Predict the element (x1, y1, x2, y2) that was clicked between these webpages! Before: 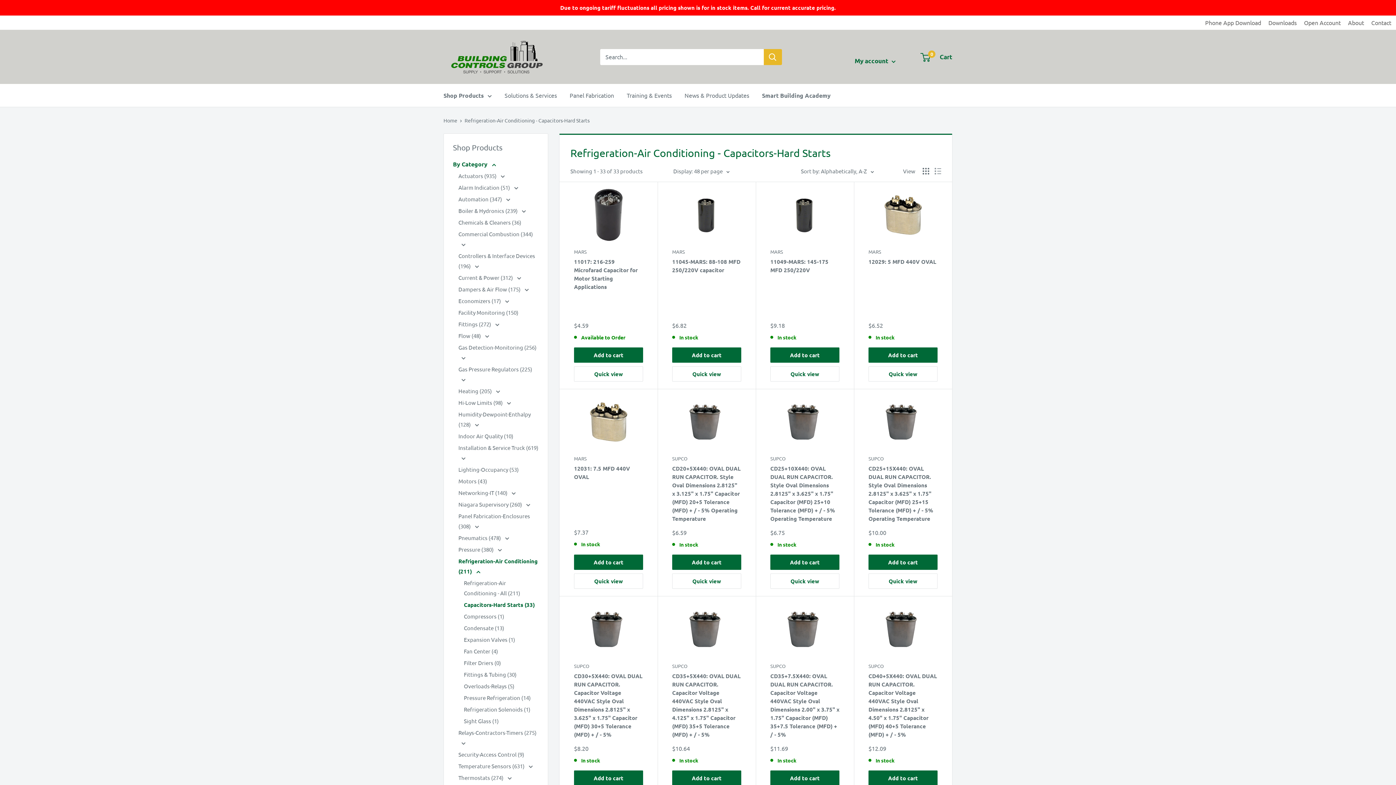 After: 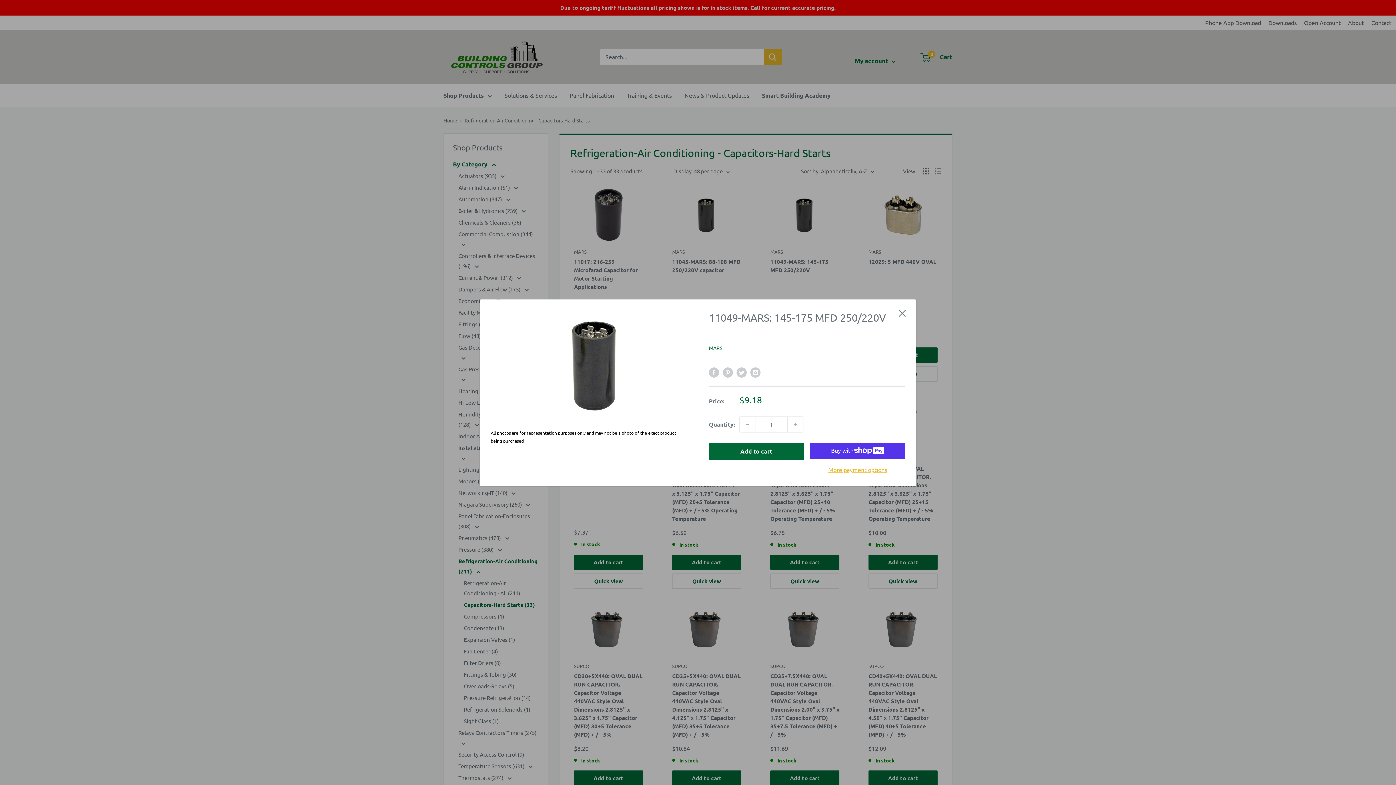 Action: label: Quick view bbox: (770, 366, 839, 381)